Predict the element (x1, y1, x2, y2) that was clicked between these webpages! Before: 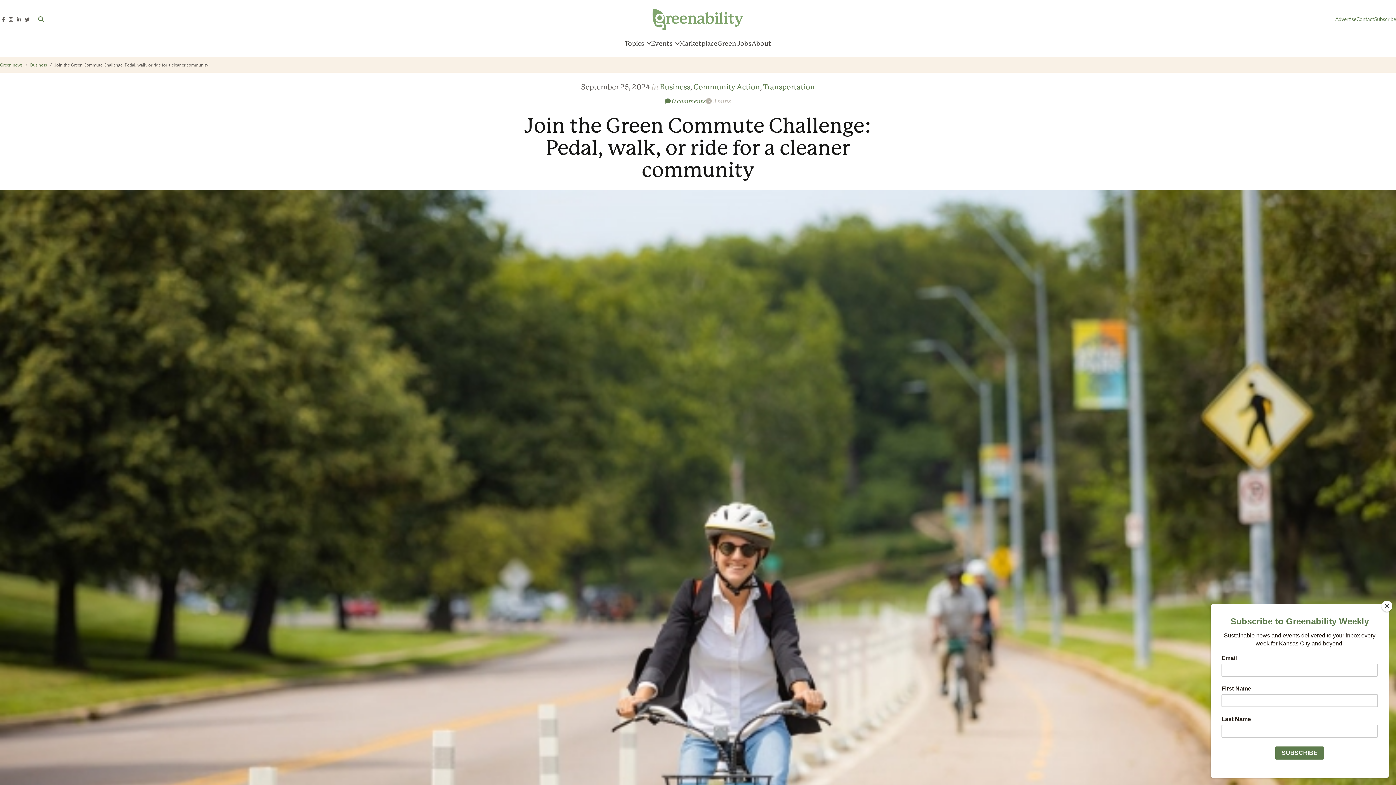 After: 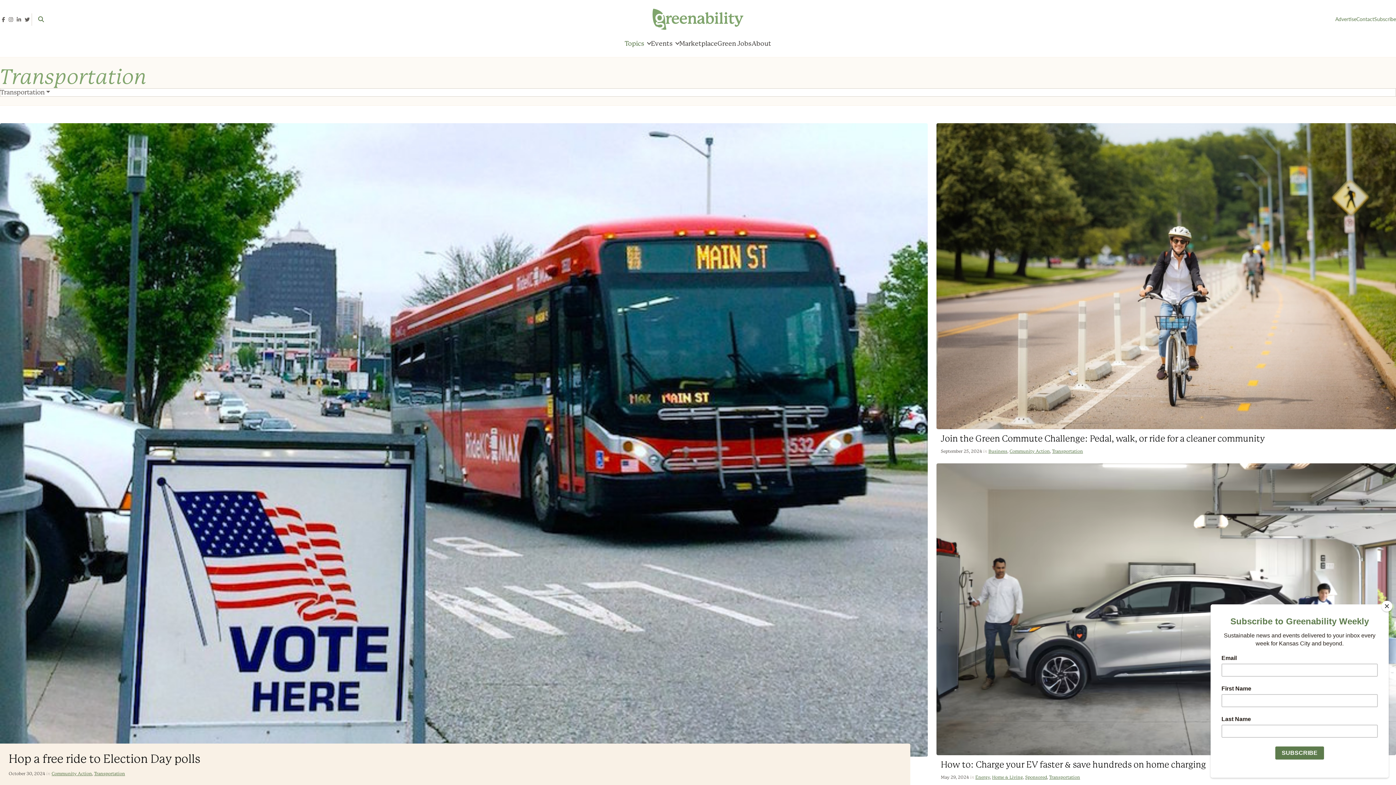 Action: label: Transportation bbox: (763, 82, 815, 91)